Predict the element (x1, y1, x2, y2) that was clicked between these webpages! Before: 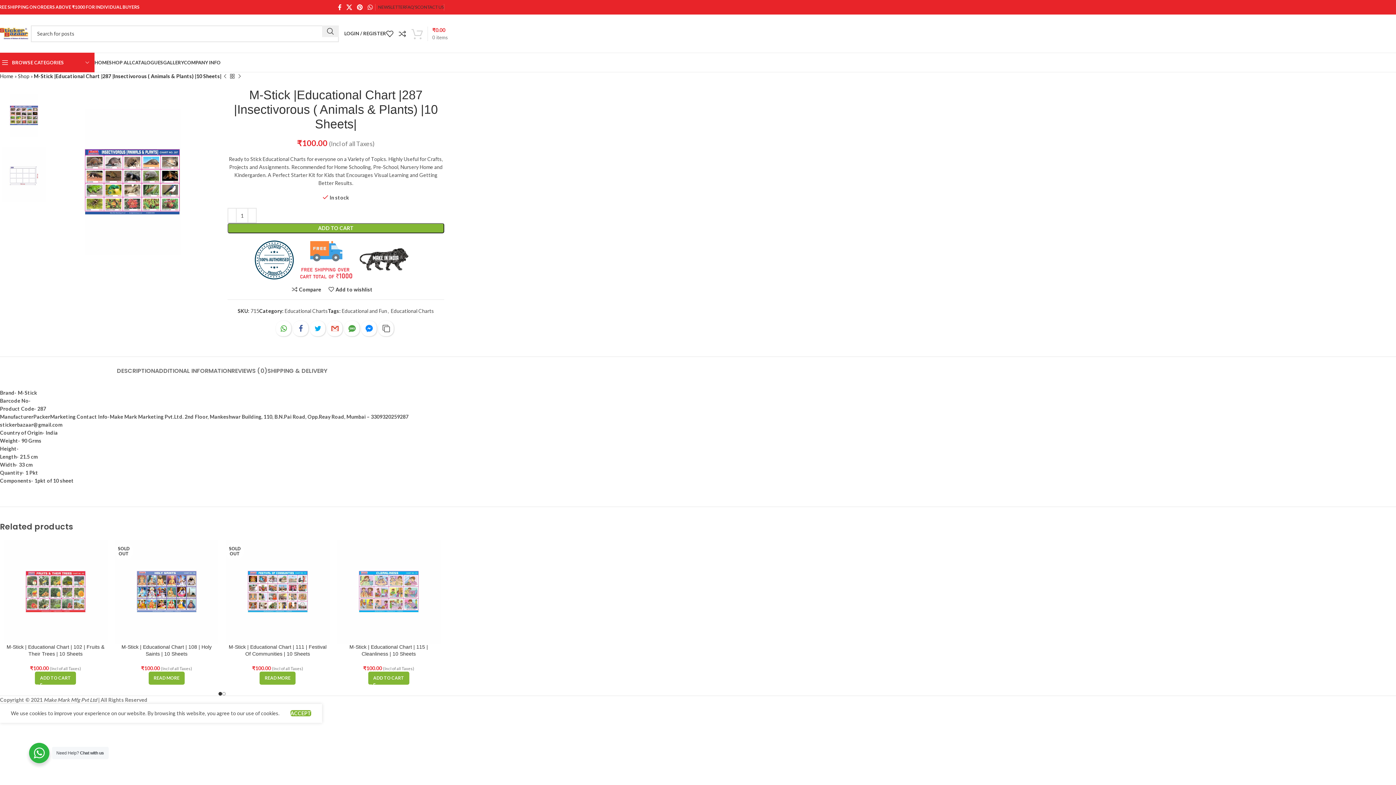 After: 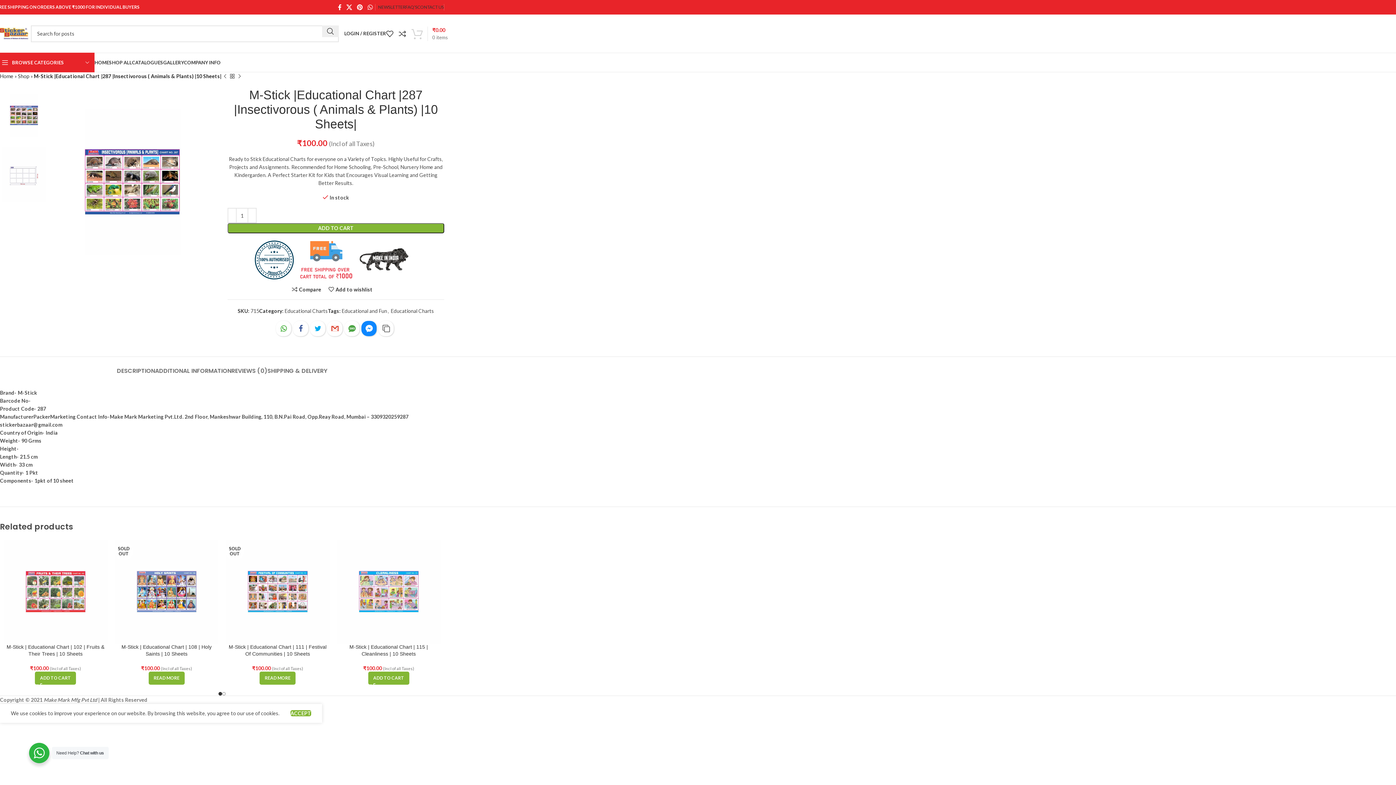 Action: bbox: (361, 321, 376, 336)